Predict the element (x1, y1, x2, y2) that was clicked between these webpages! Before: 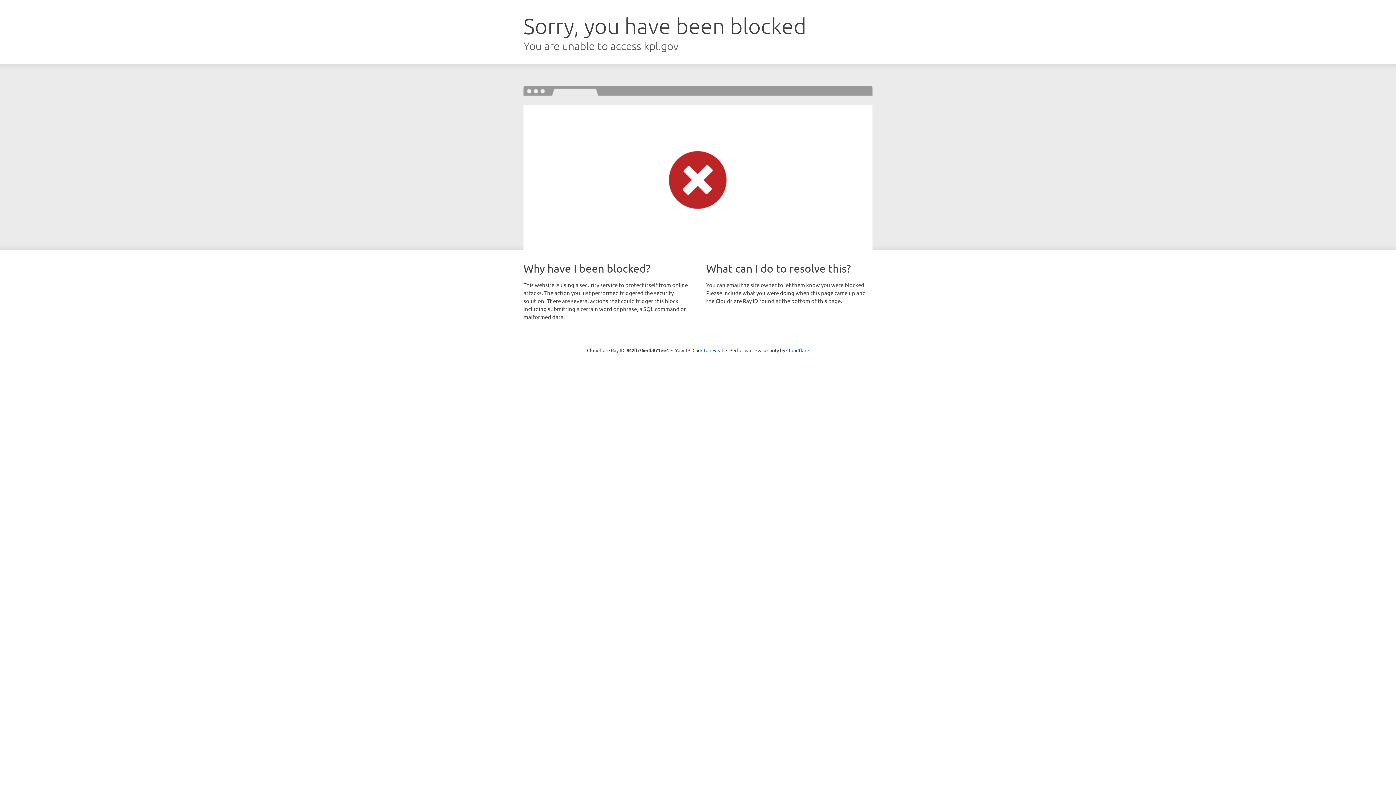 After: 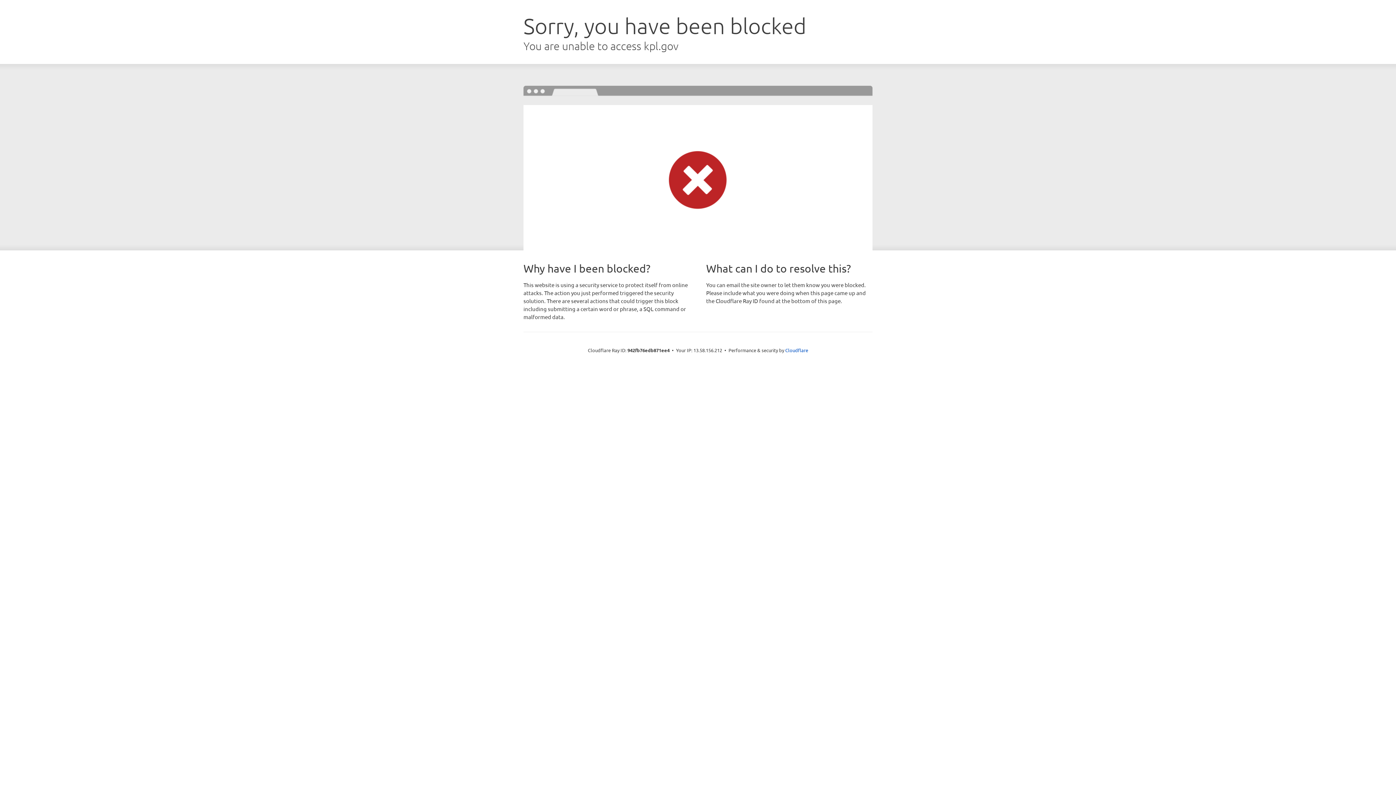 Action: bbox: (692, 346, 723, 353) label: Click to reveal